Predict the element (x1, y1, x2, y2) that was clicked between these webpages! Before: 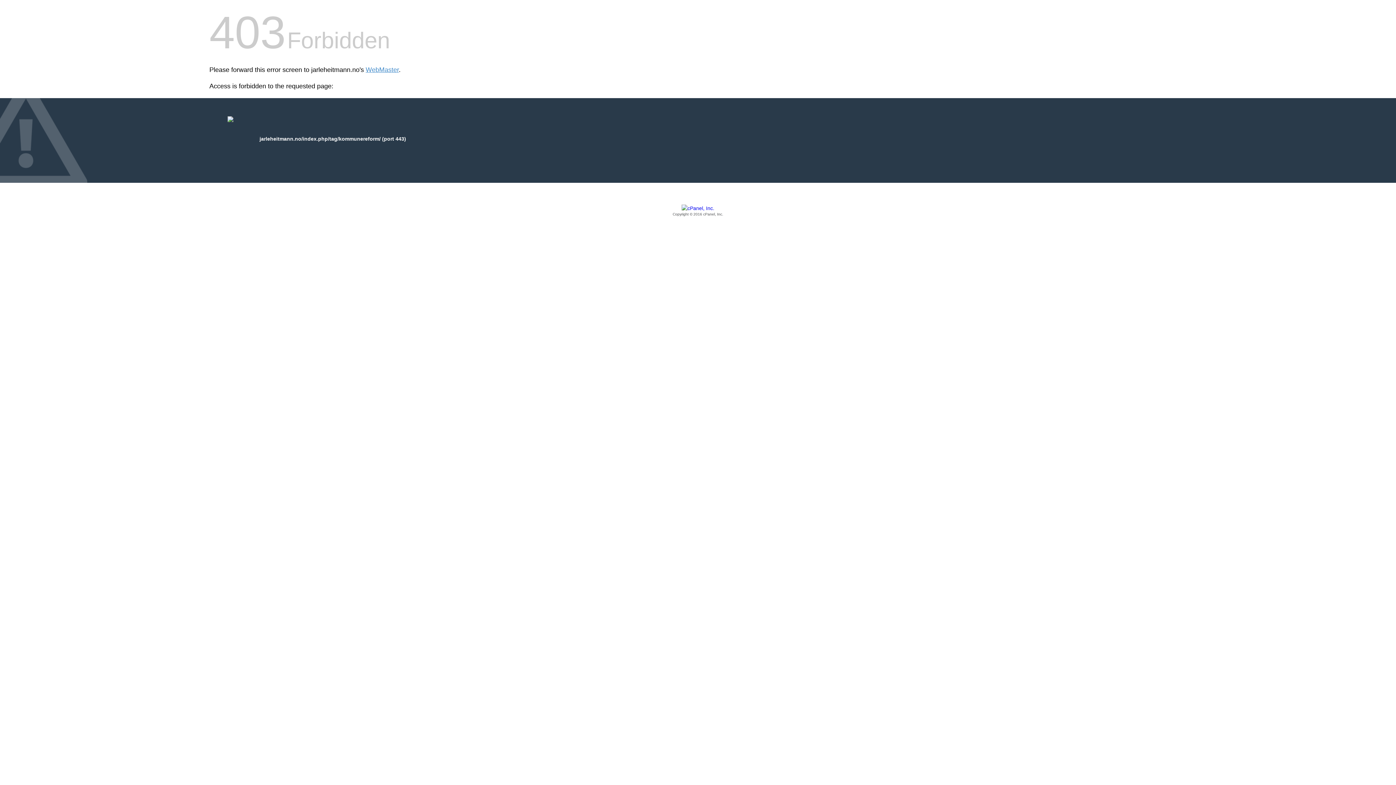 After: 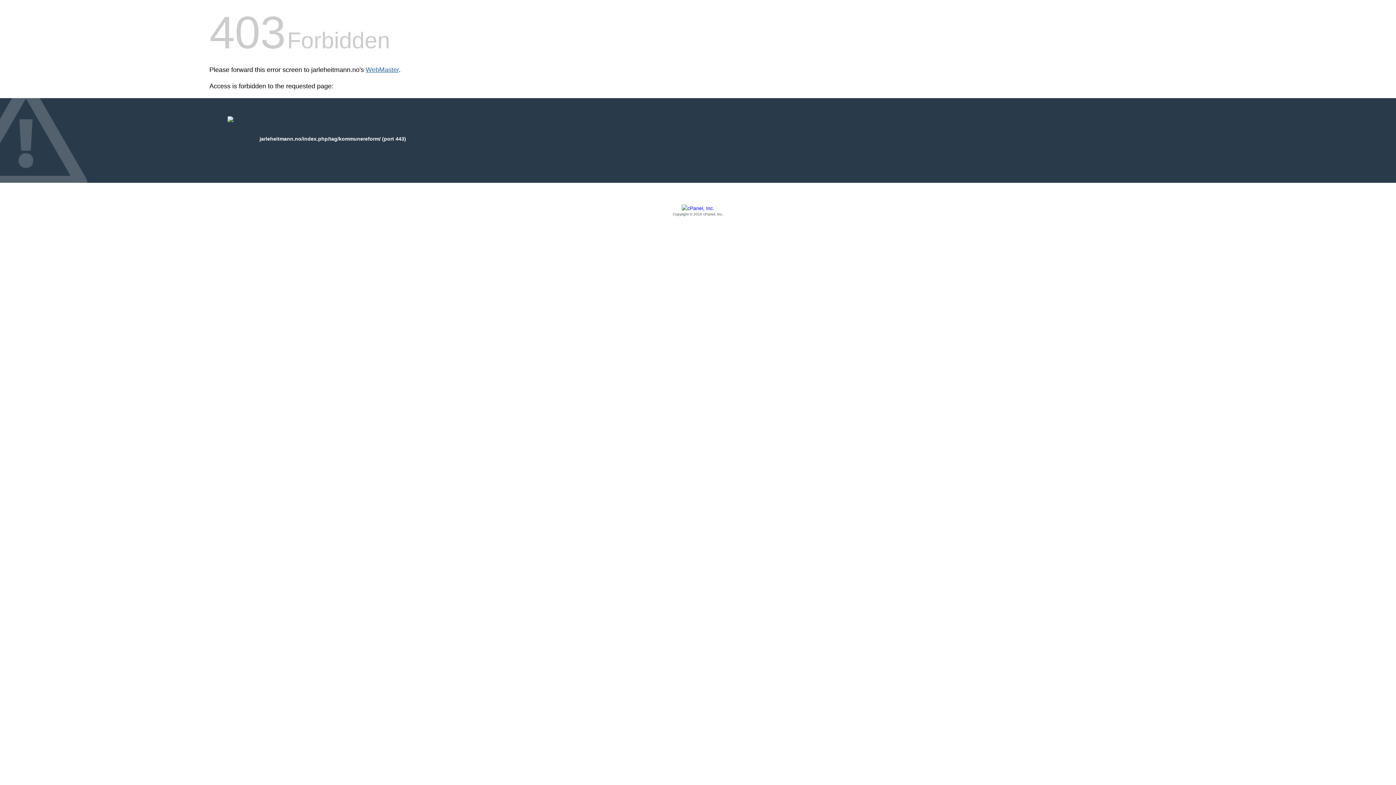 Action: bbox: (365, 66, 398, 73) label: WebMaster